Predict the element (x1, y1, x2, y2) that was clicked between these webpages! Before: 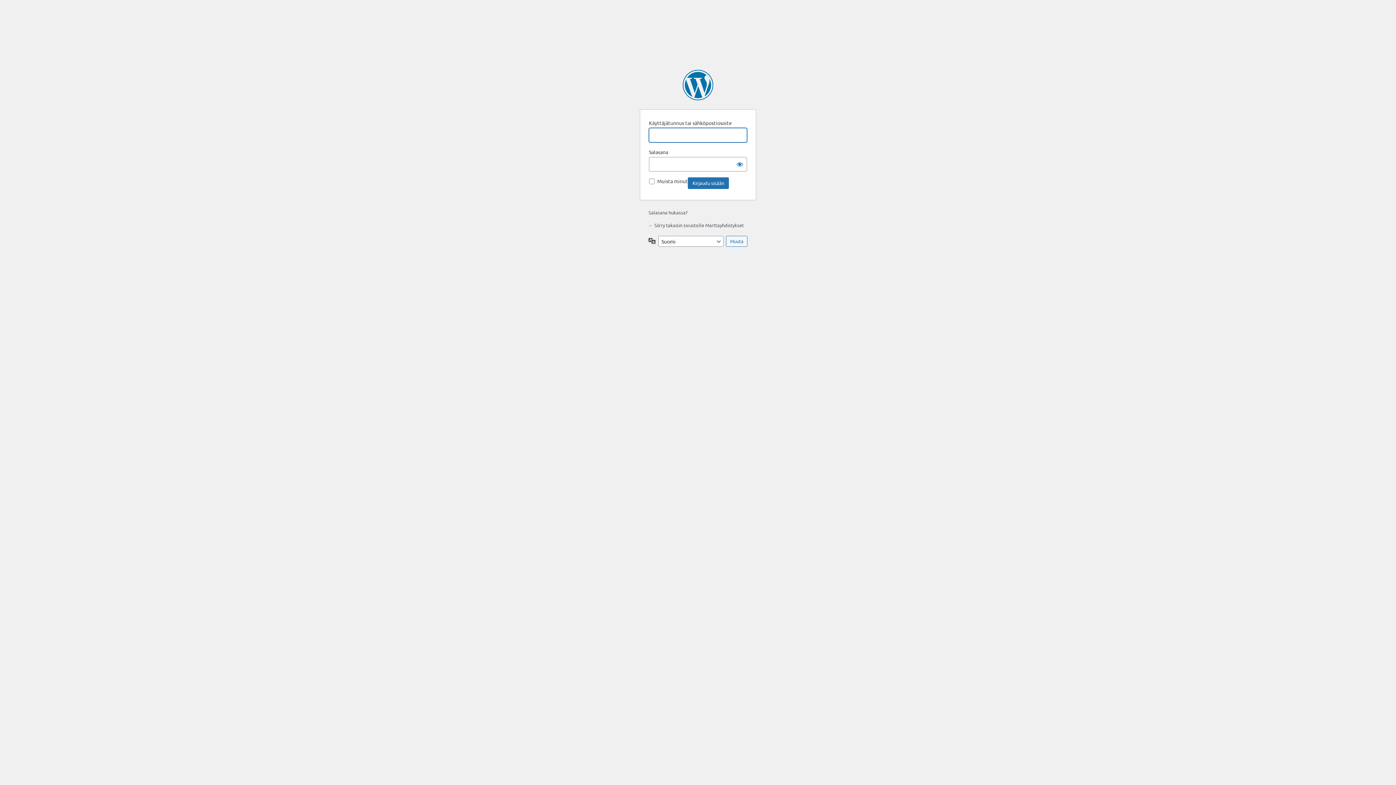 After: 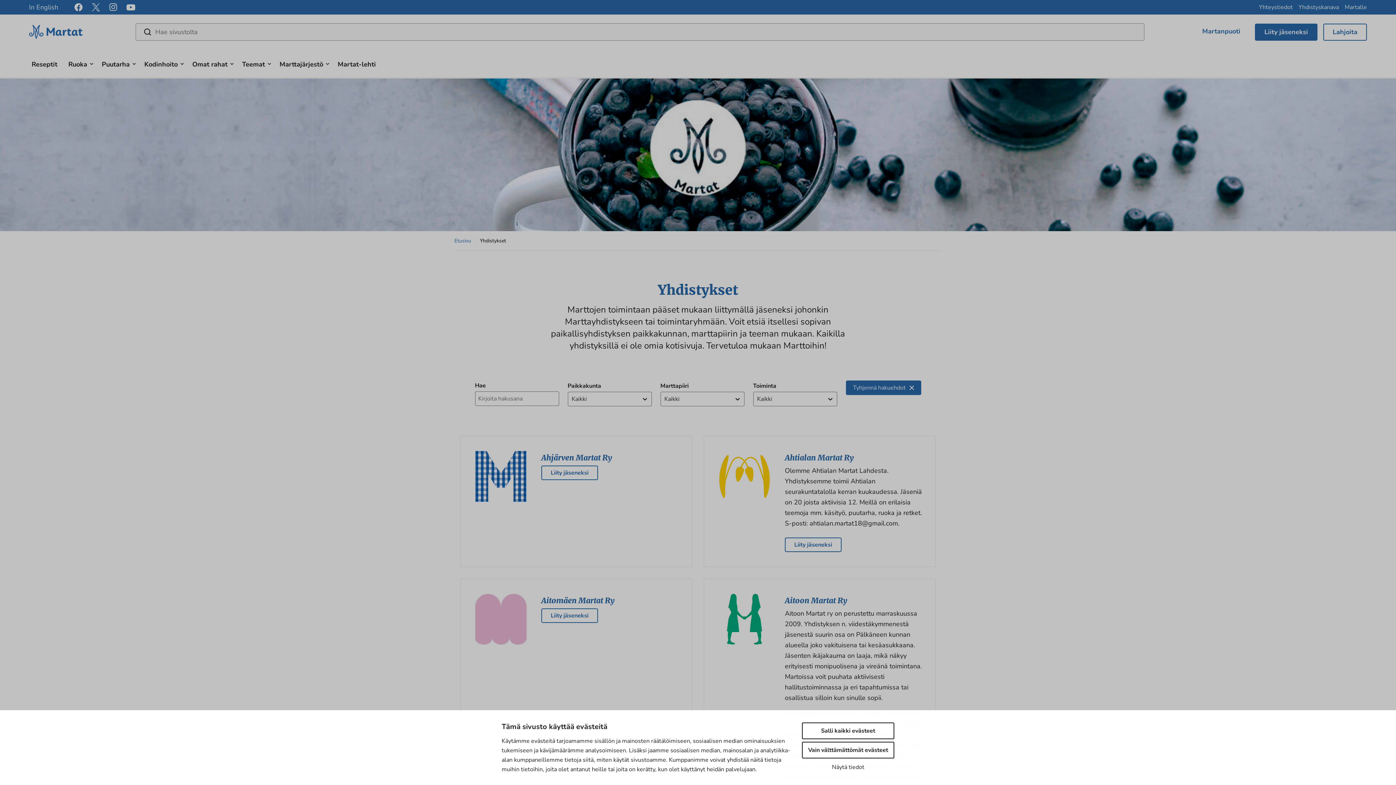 Action: label: ← Siirry takaisin sivustolle Marttayhdistykset bbox: (648, 222, 744, 228)